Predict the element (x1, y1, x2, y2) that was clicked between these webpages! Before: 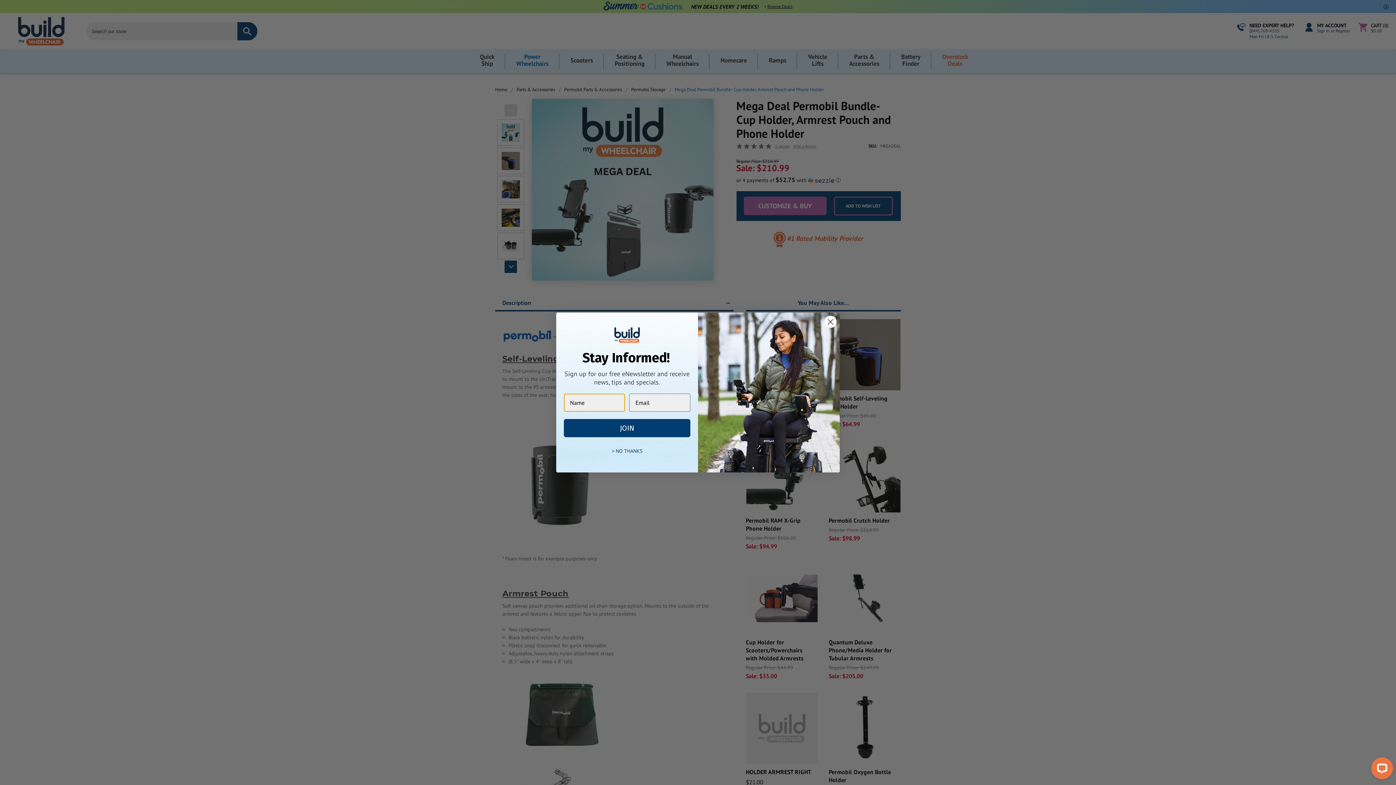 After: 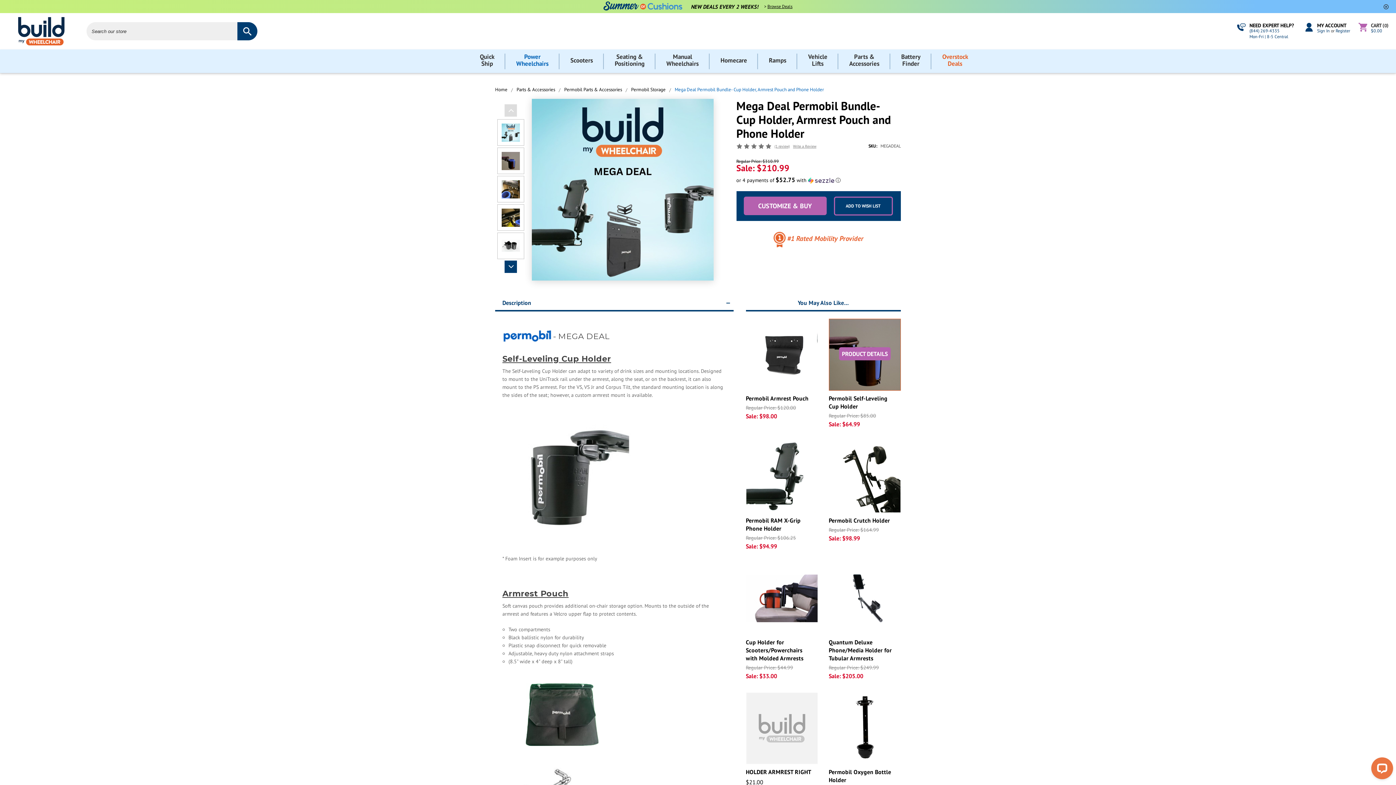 Action: label: Close dialog bbox: (824, 315, 837, 328)